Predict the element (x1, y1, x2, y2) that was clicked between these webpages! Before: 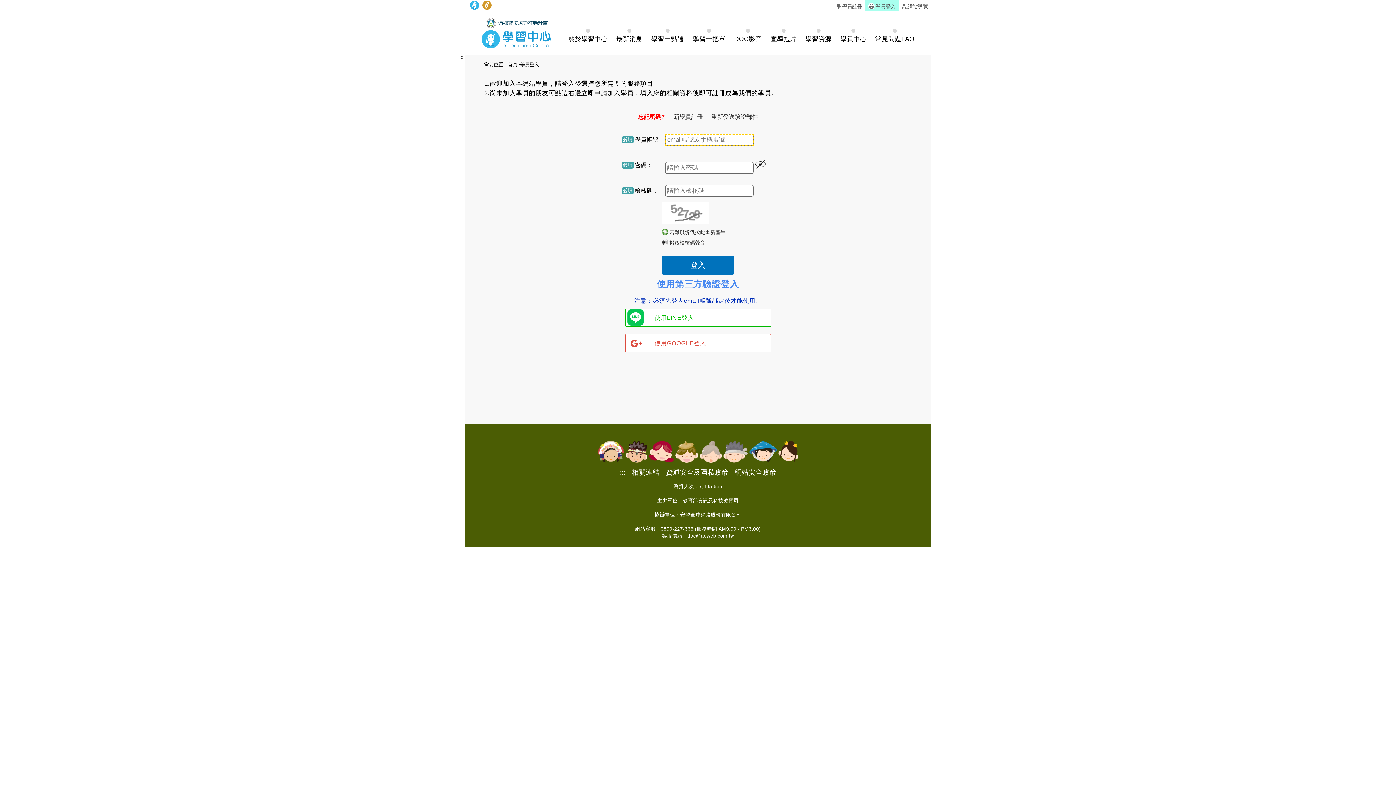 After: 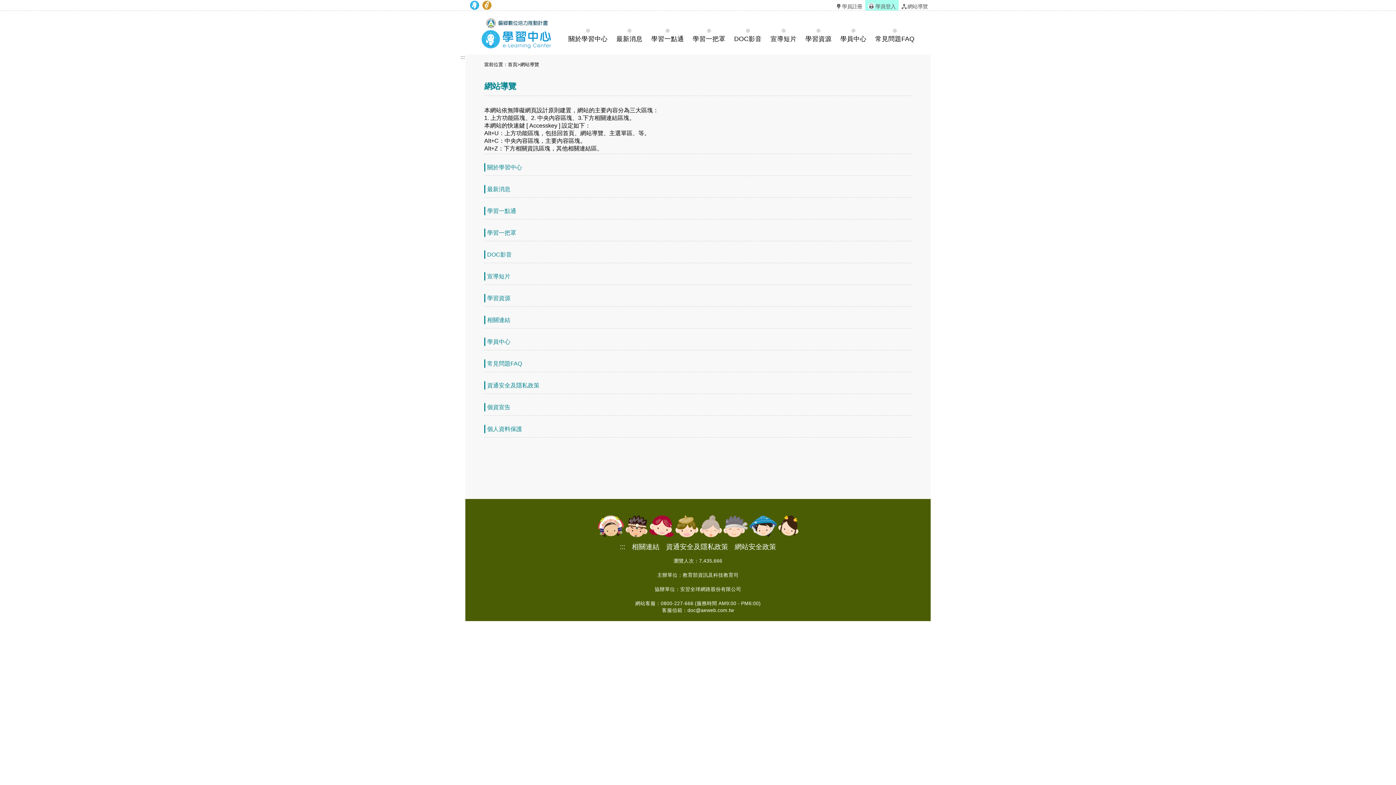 Action: bbox: (898, 0, 930, 13) label: 網站導覽